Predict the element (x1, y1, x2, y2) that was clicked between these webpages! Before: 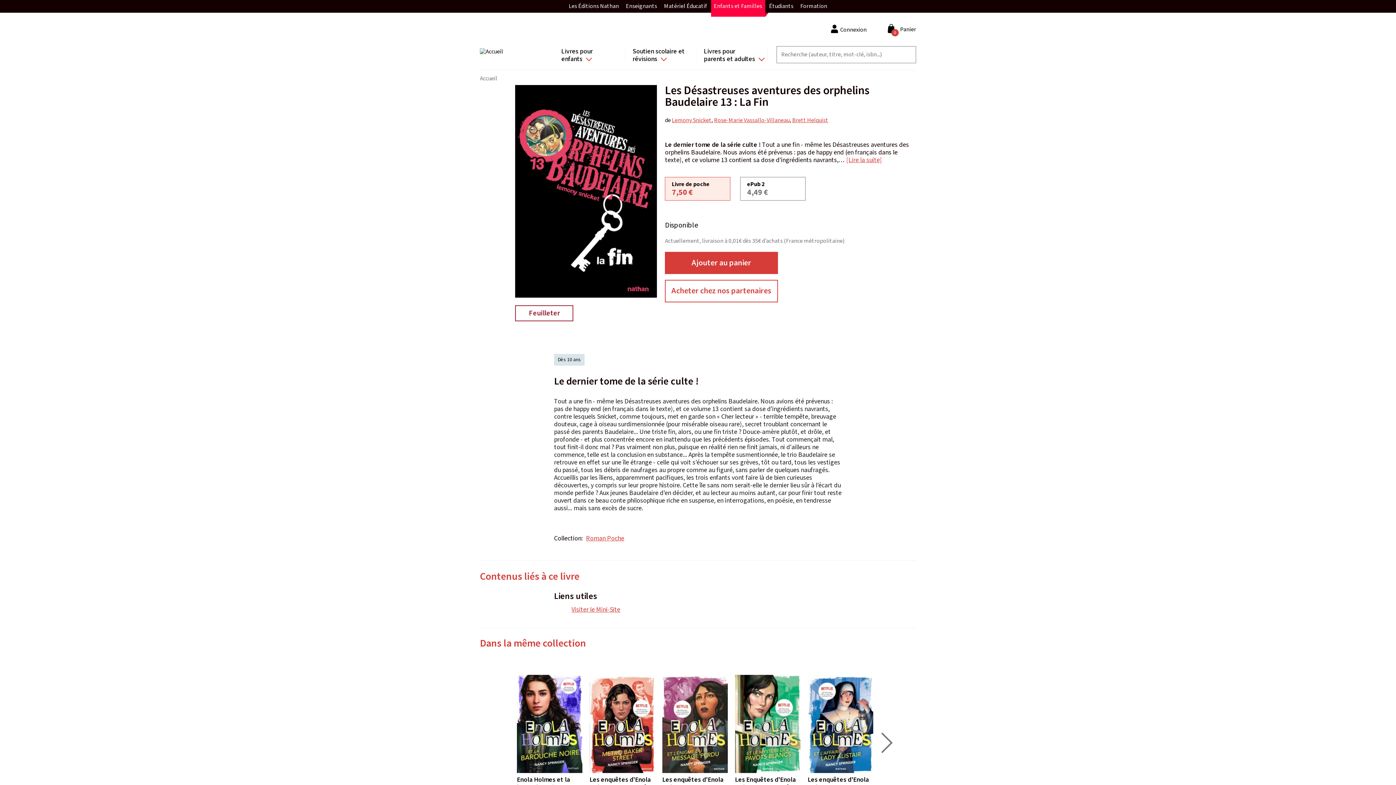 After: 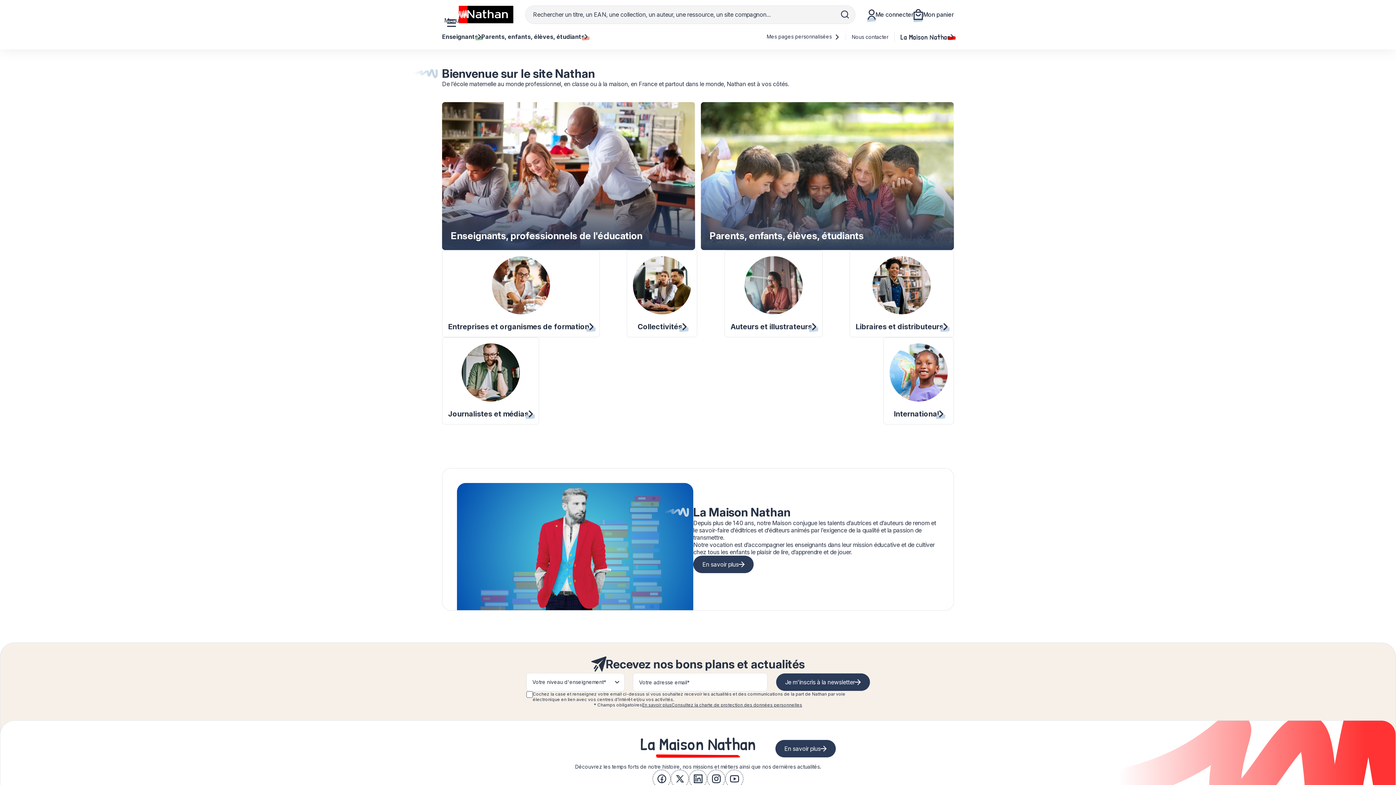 Action: label: Les Éditions Nathan bbox: (568, 2, 619, 10)